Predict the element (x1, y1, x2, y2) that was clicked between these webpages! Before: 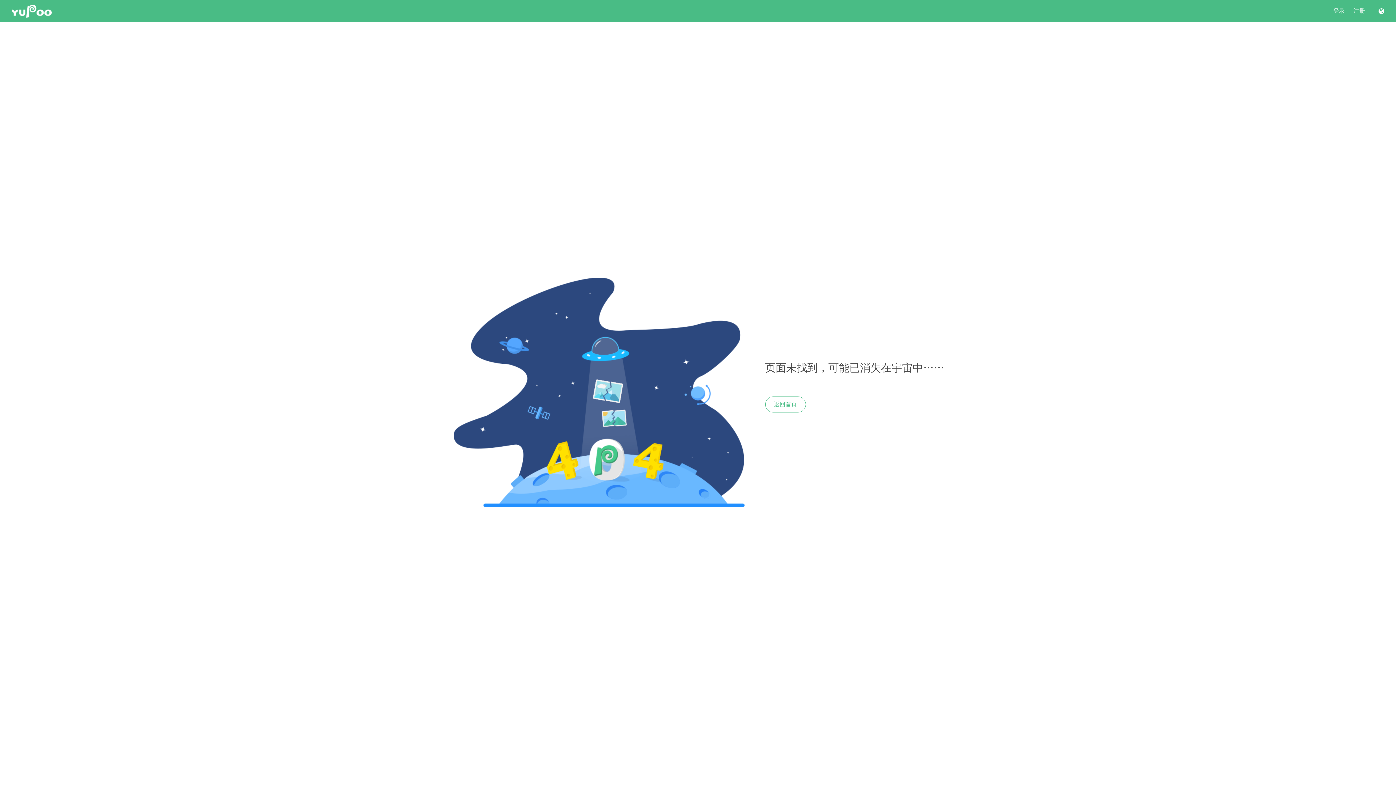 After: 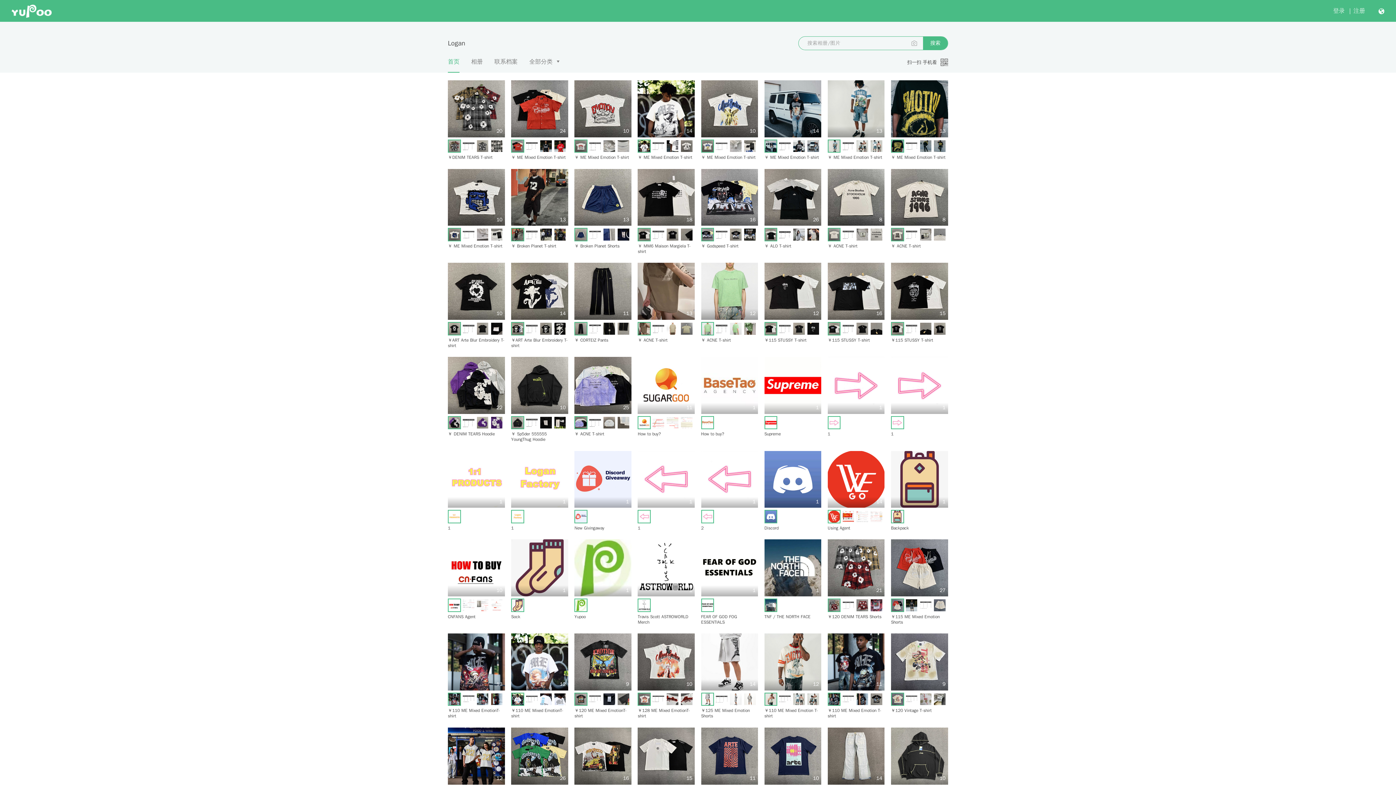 Action: bbox: (765, 396, 806, 412) label: 返回首页